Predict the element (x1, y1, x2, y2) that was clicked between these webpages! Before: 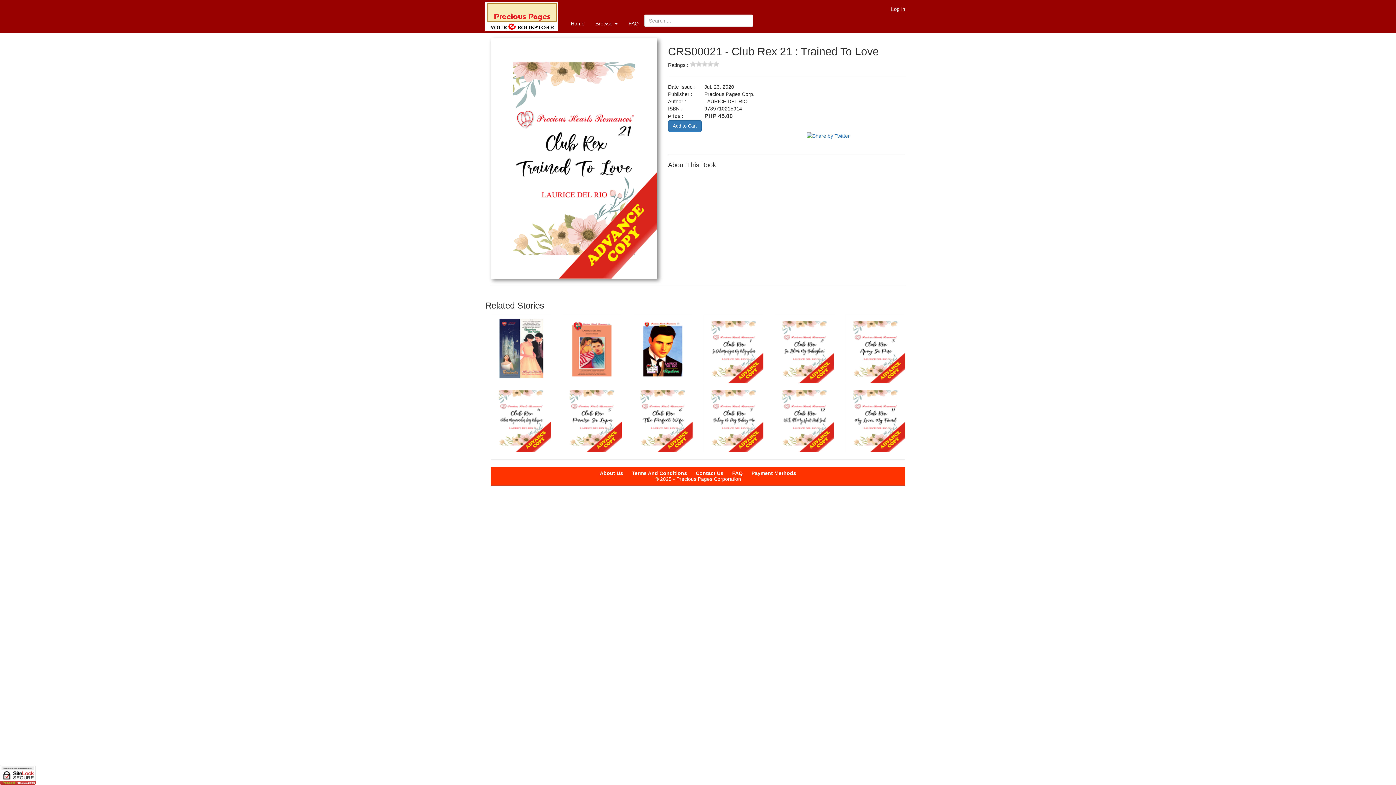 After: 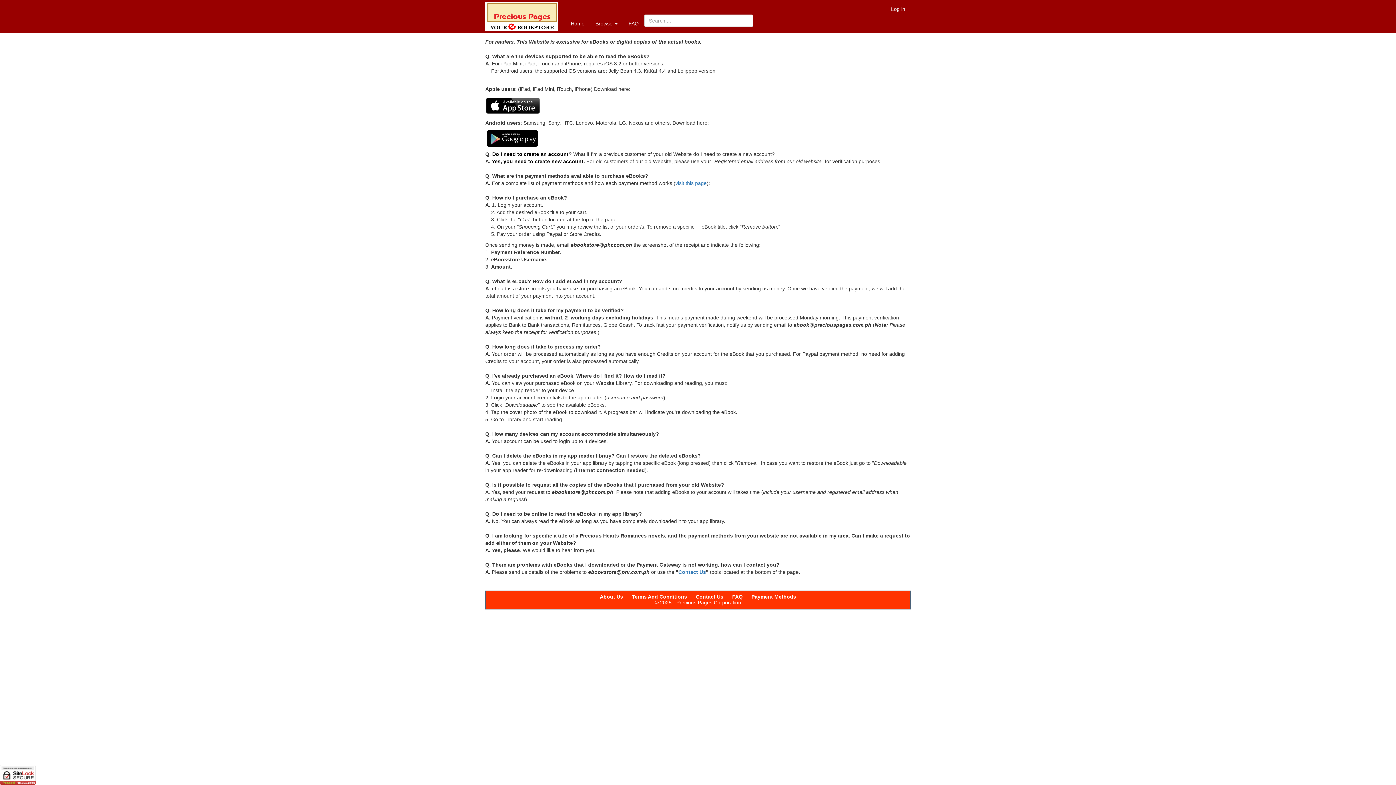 Action: bbox: (623, 14, 644, 32) label: FAQ